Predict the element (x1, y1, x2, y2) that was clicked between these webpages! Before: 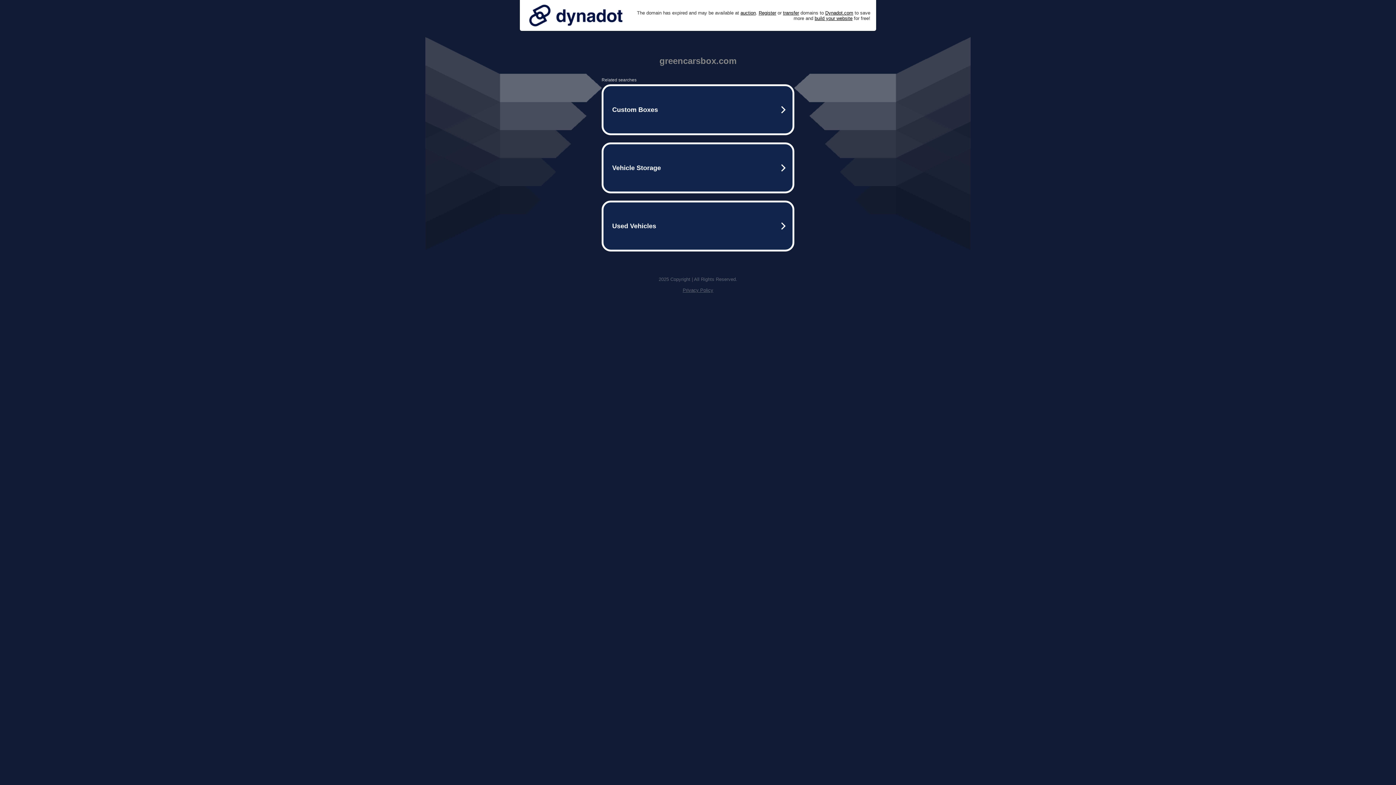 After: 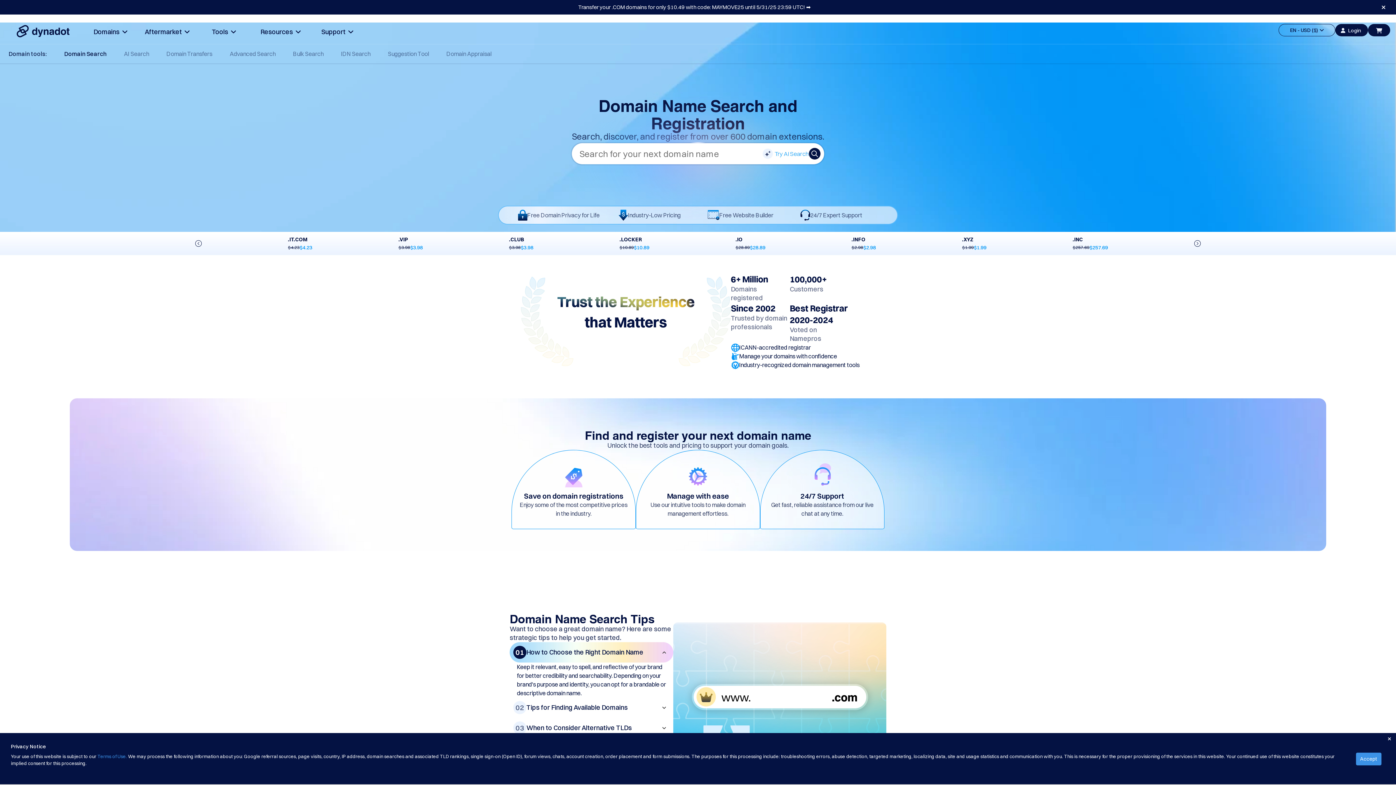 Action: label: Register bbox: (758, 10, 776, 15)